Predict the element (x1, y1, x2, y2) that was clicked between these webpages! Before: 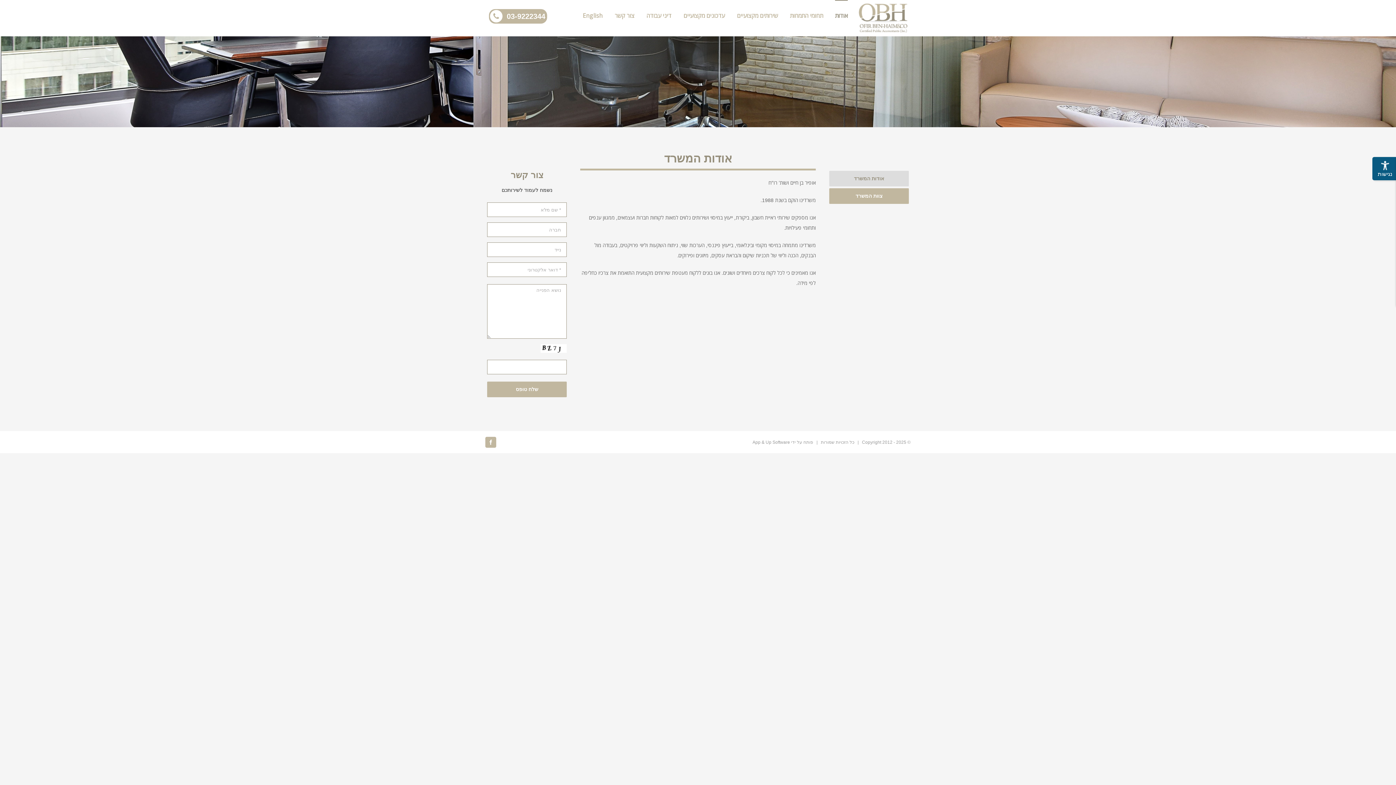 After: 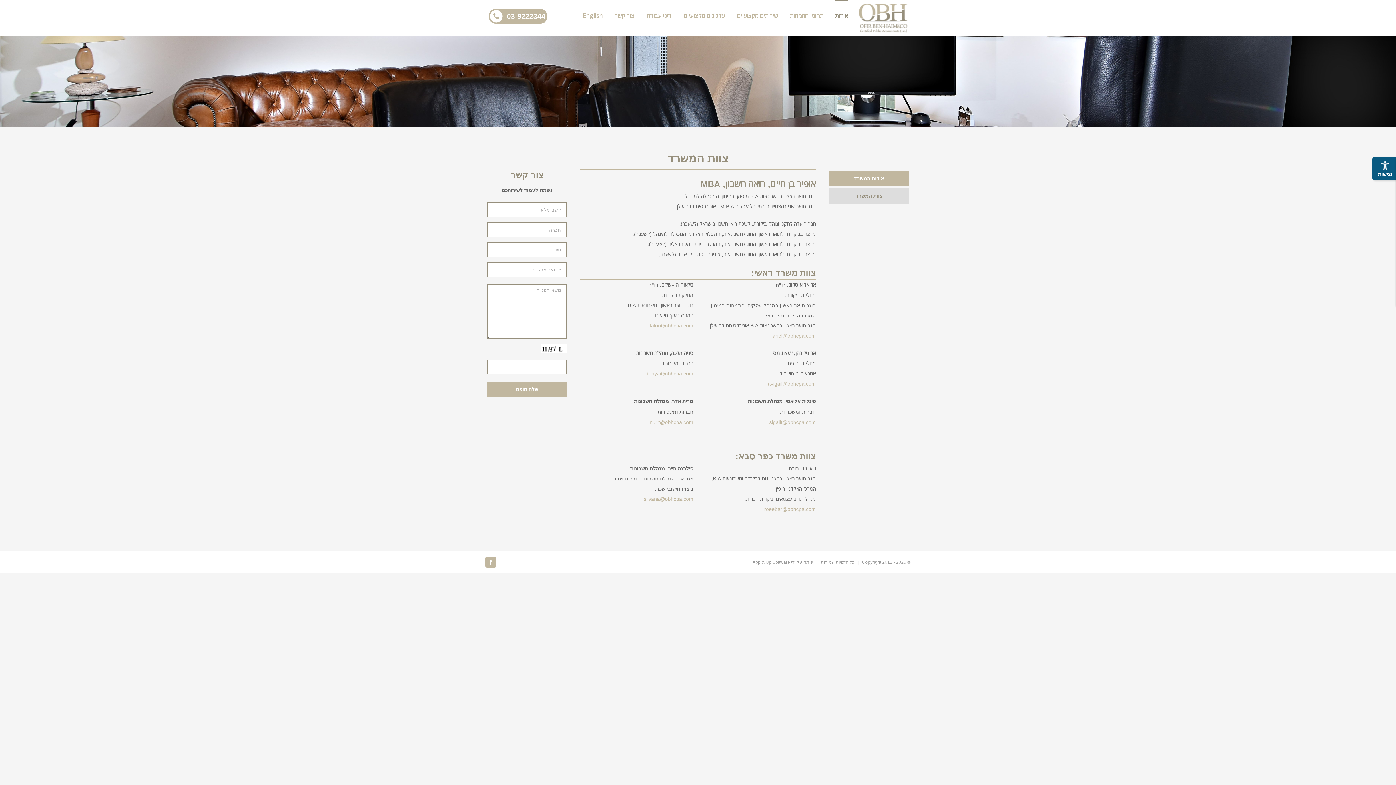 Action: bbox: (829, 188, 909, 204) label: צוות המשרד